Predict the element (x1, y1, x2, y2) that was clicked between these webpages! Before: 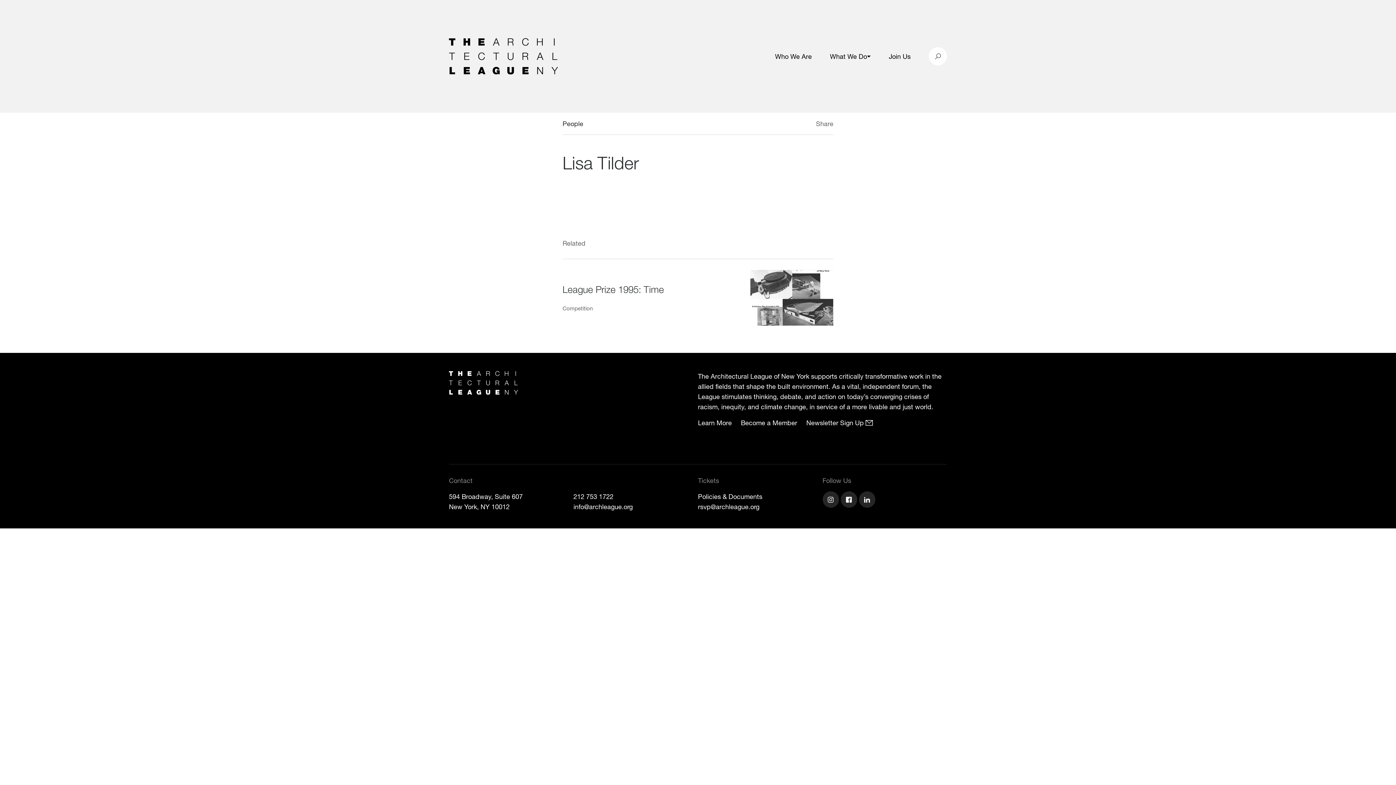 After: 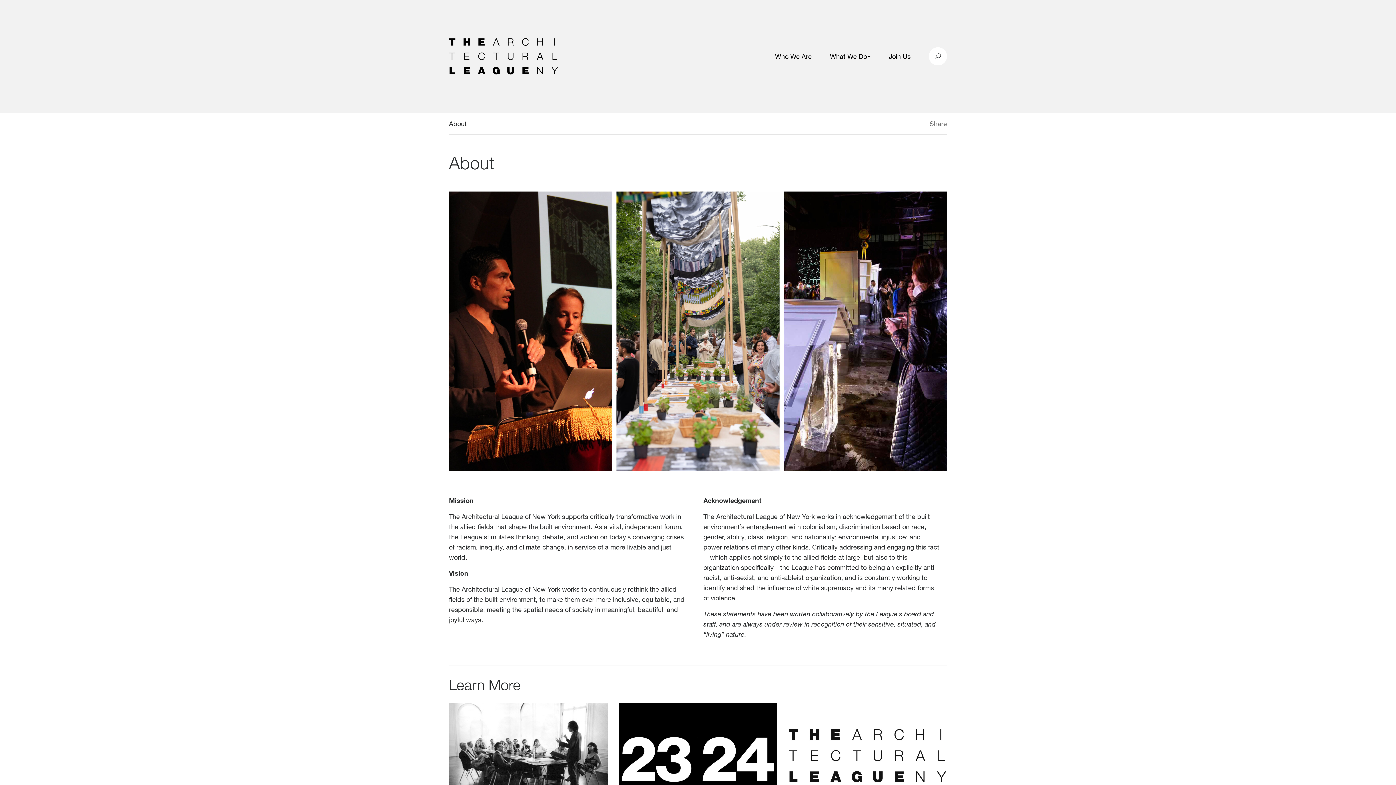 Action: bbox: (775, 45, 811, 67) label: Who We Are